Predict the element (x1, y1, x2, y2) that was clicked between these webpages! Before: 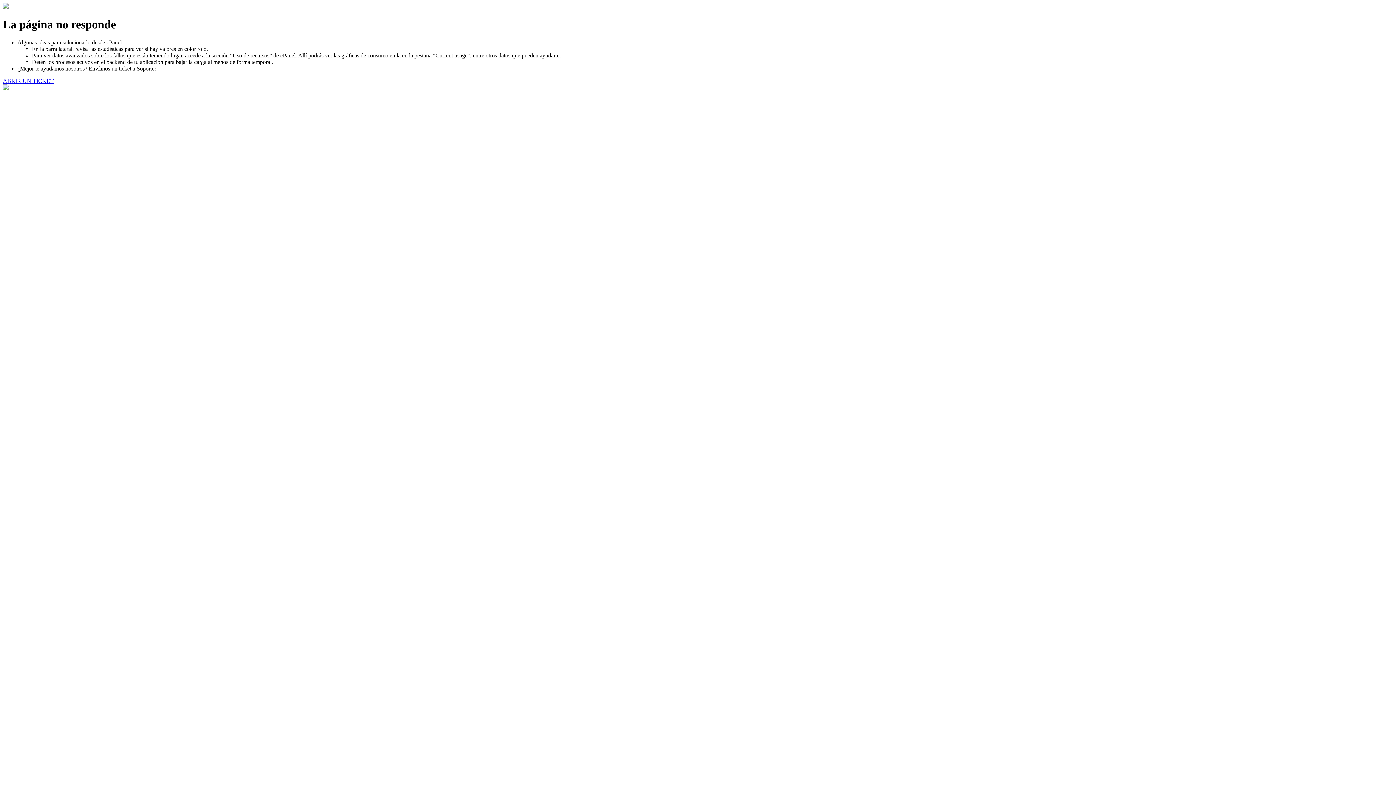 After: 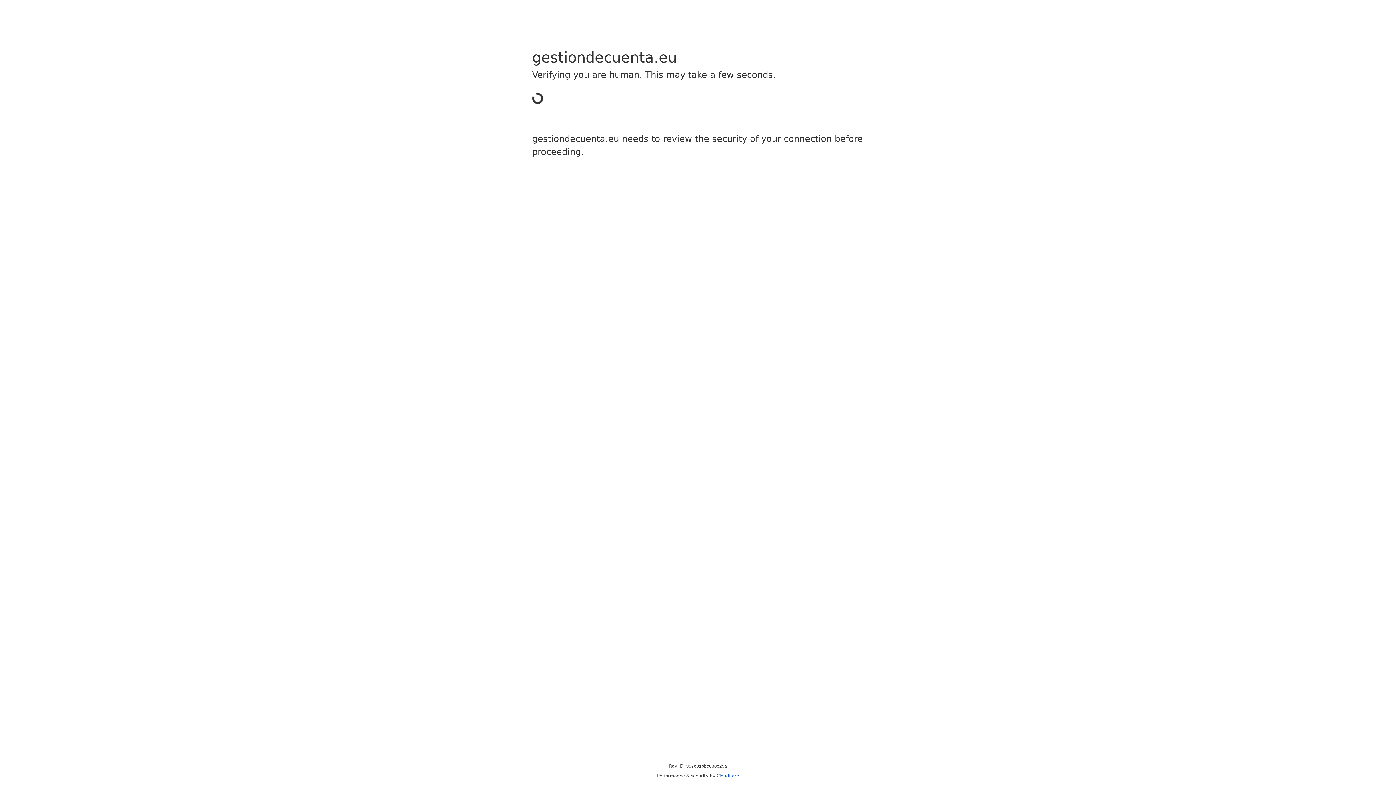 Action: bbox: (2, 77, 53, 83) label: ABRIR UN TICKET